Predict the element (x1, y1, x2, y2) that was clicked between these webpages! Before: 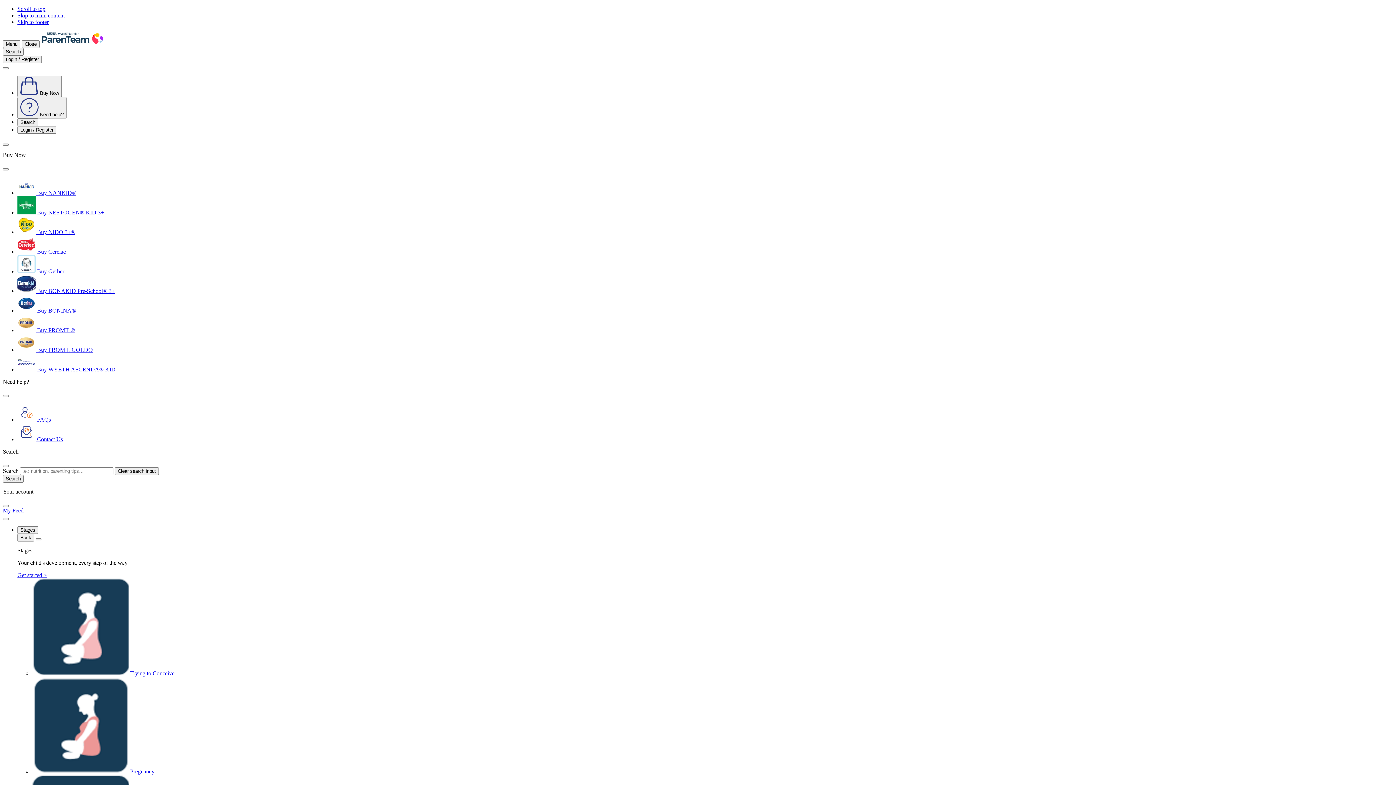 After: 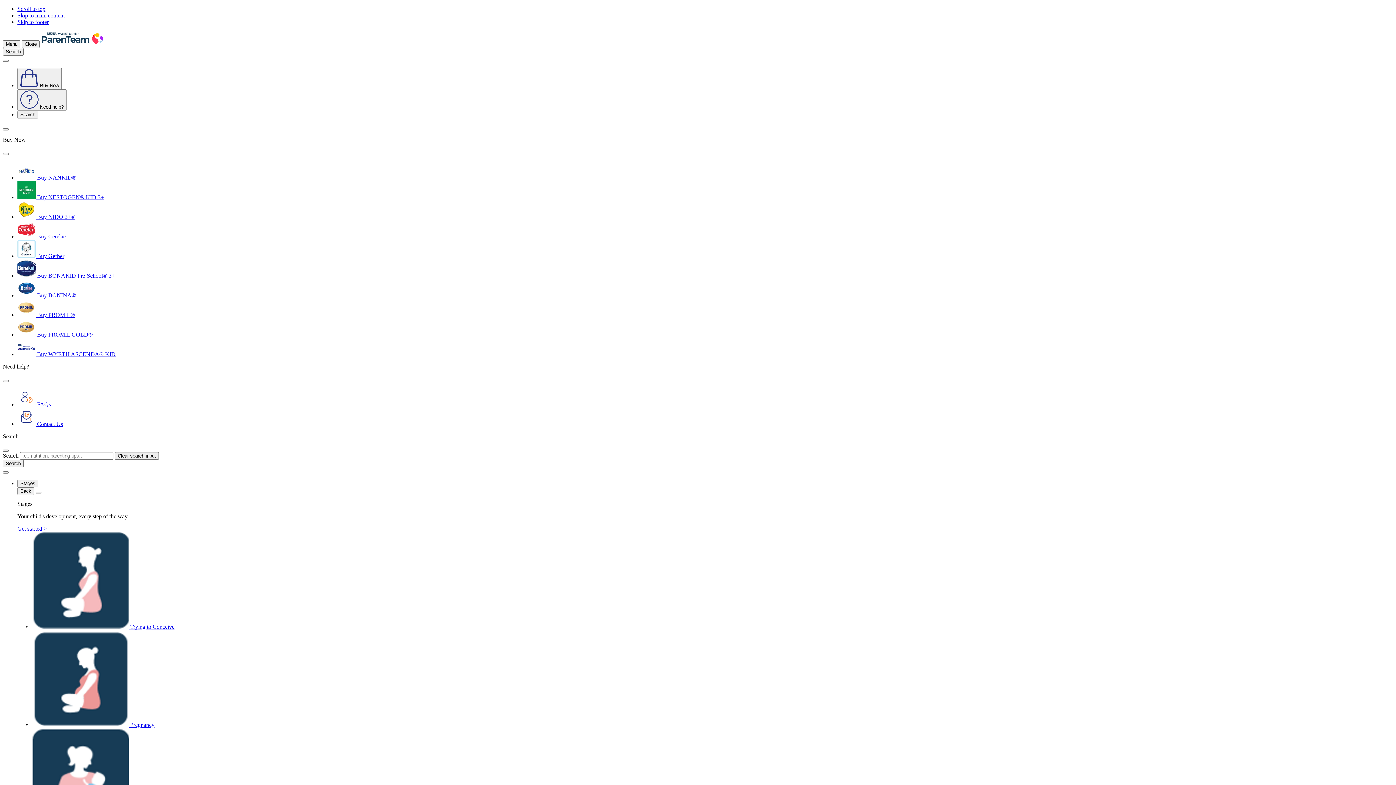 Action: bbox: (17, 572, 46, 578) label: Get started >